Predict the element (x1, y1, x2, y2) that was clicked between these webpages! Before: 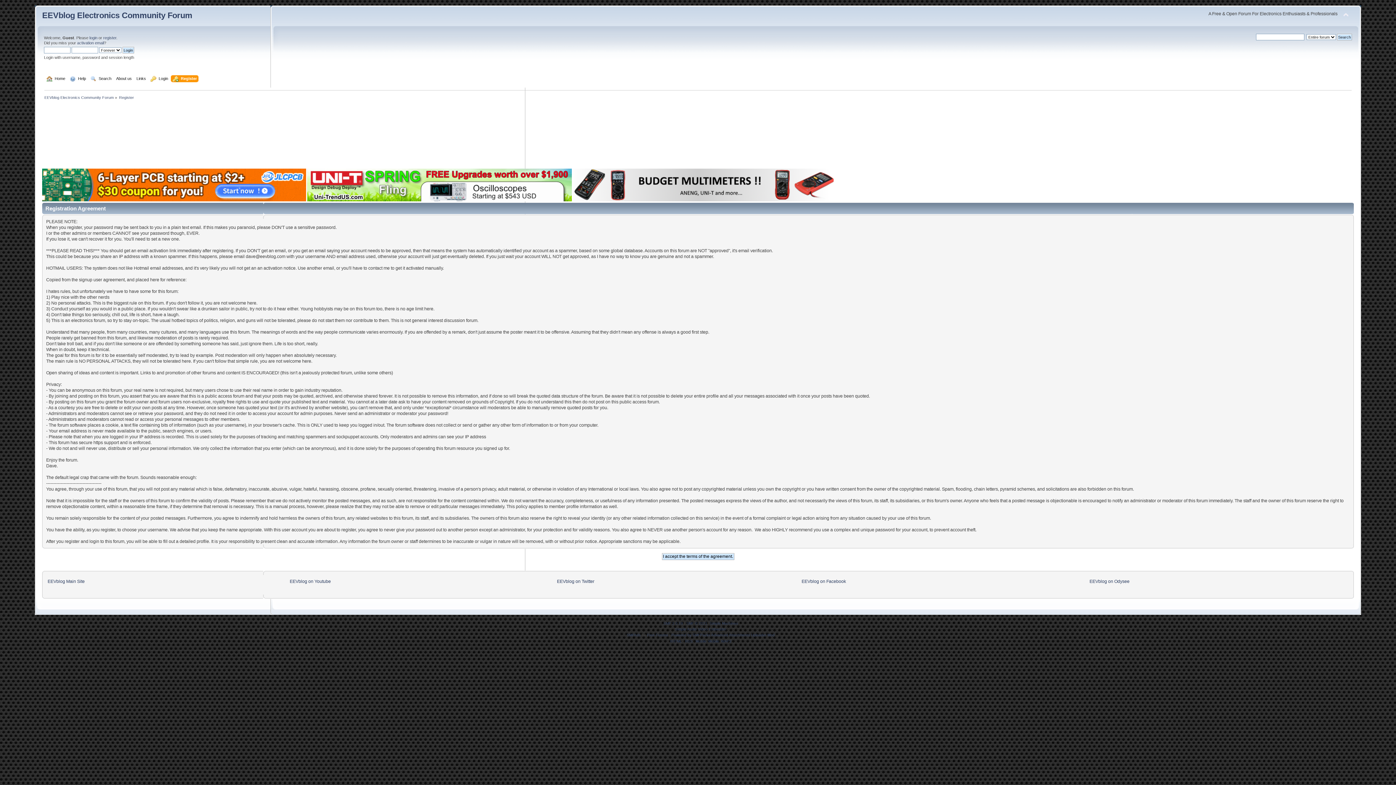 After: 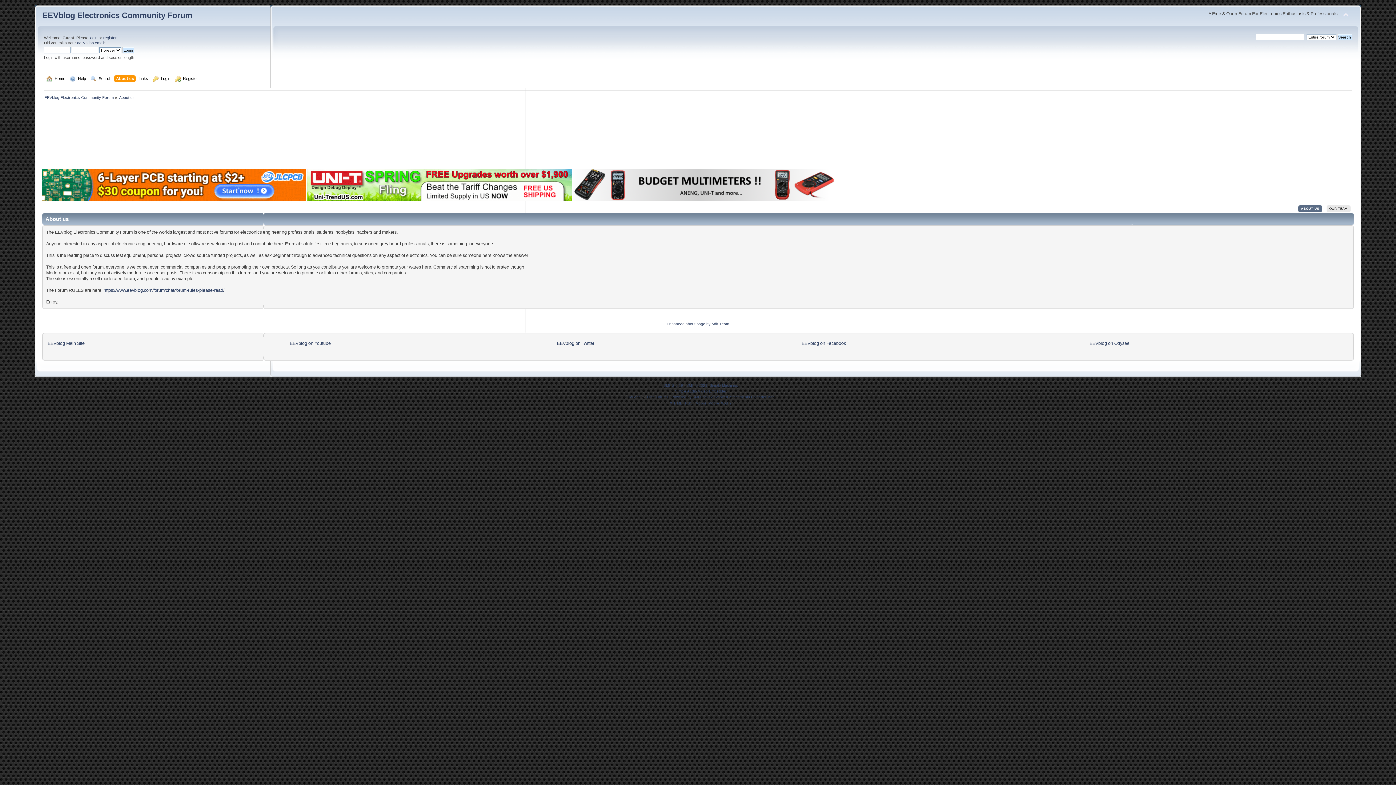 Action: bbox: (116, 75, 133, 83) label: About us